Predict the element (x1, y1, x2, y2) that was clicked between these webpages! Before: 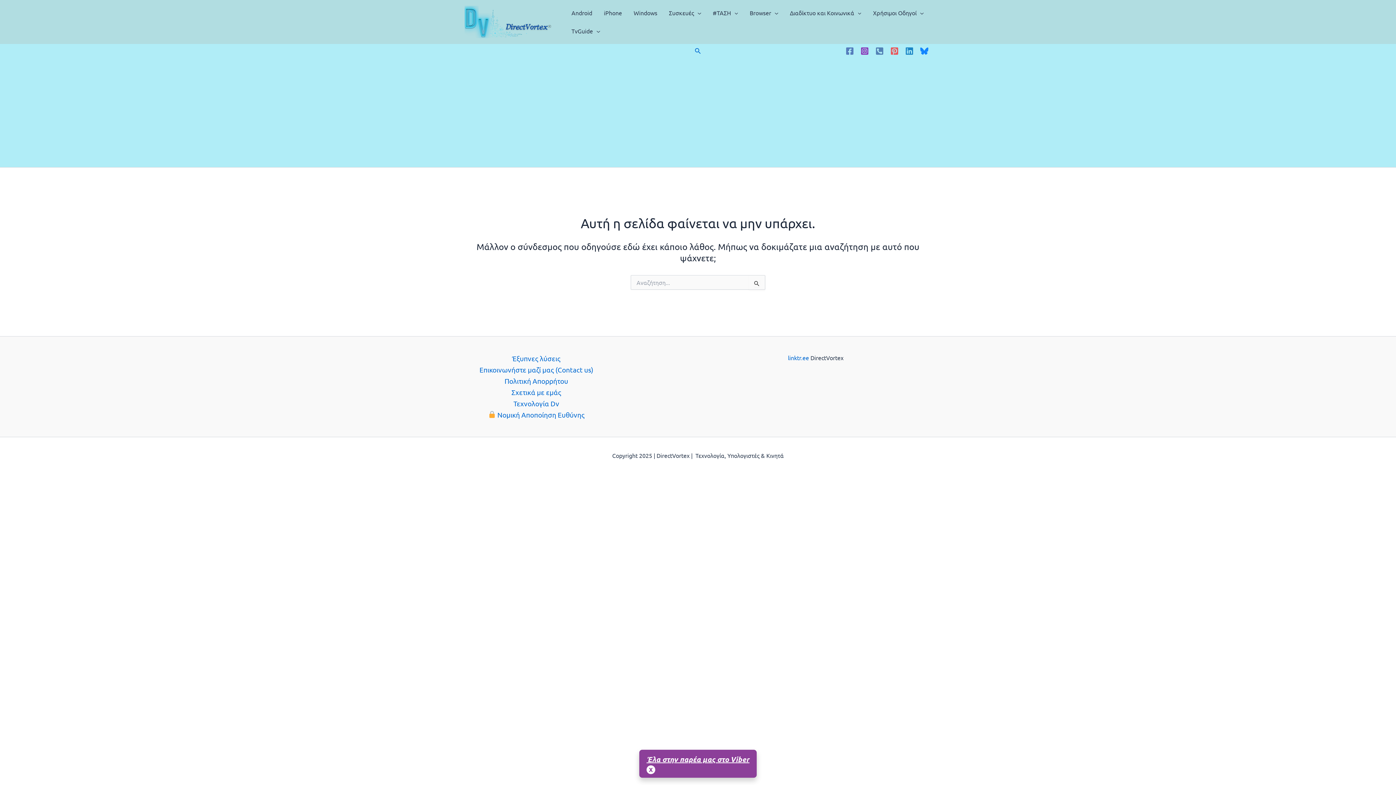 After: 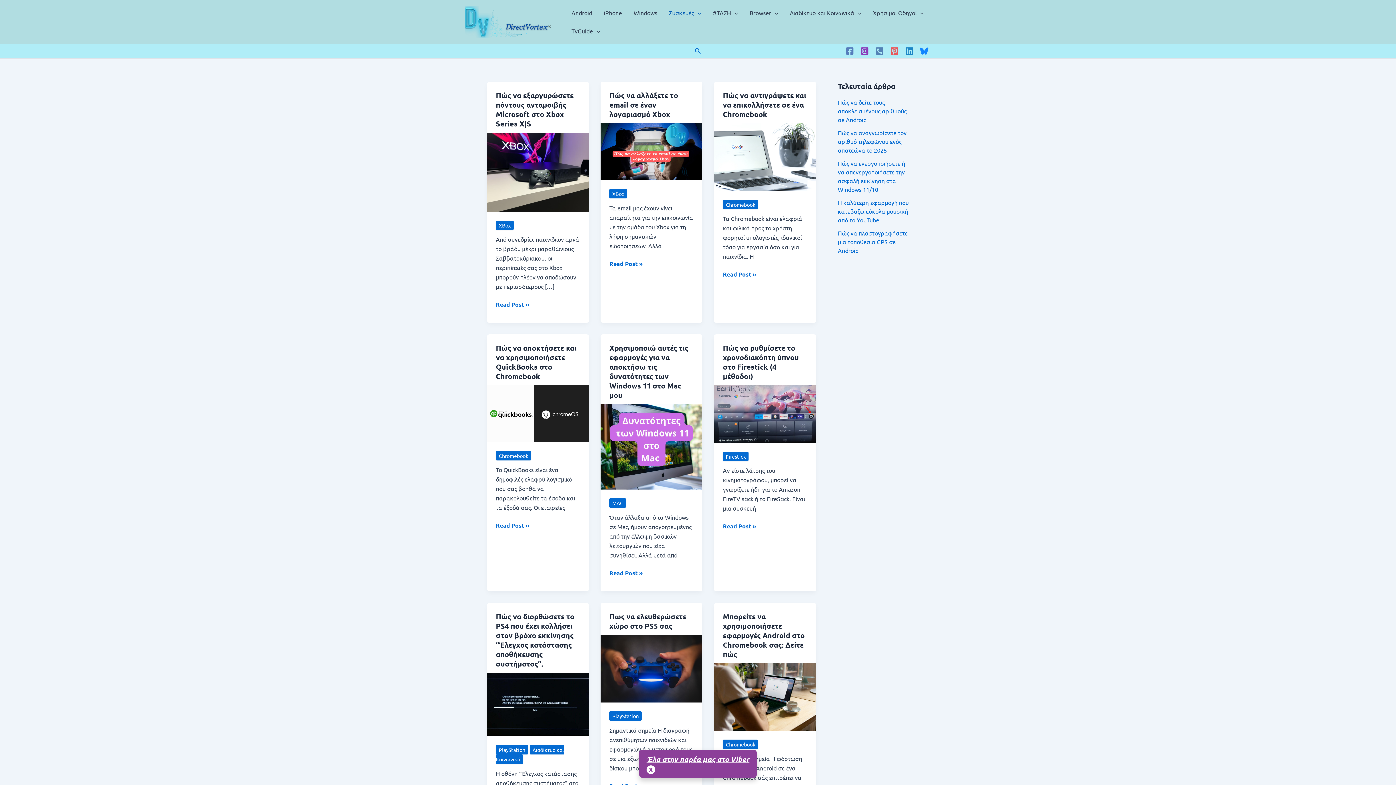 Action: bbox: (663, 3, 707, 21) label: Συσκευές